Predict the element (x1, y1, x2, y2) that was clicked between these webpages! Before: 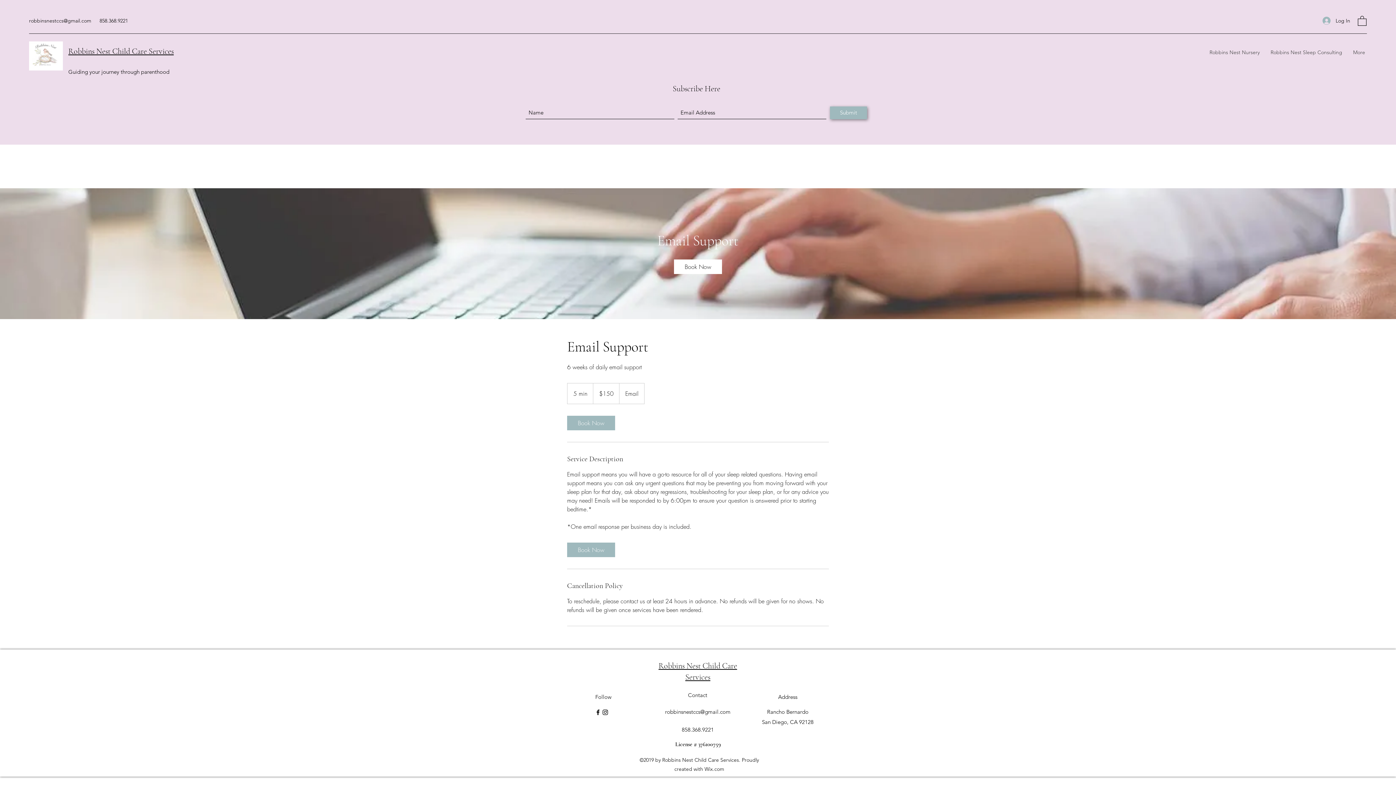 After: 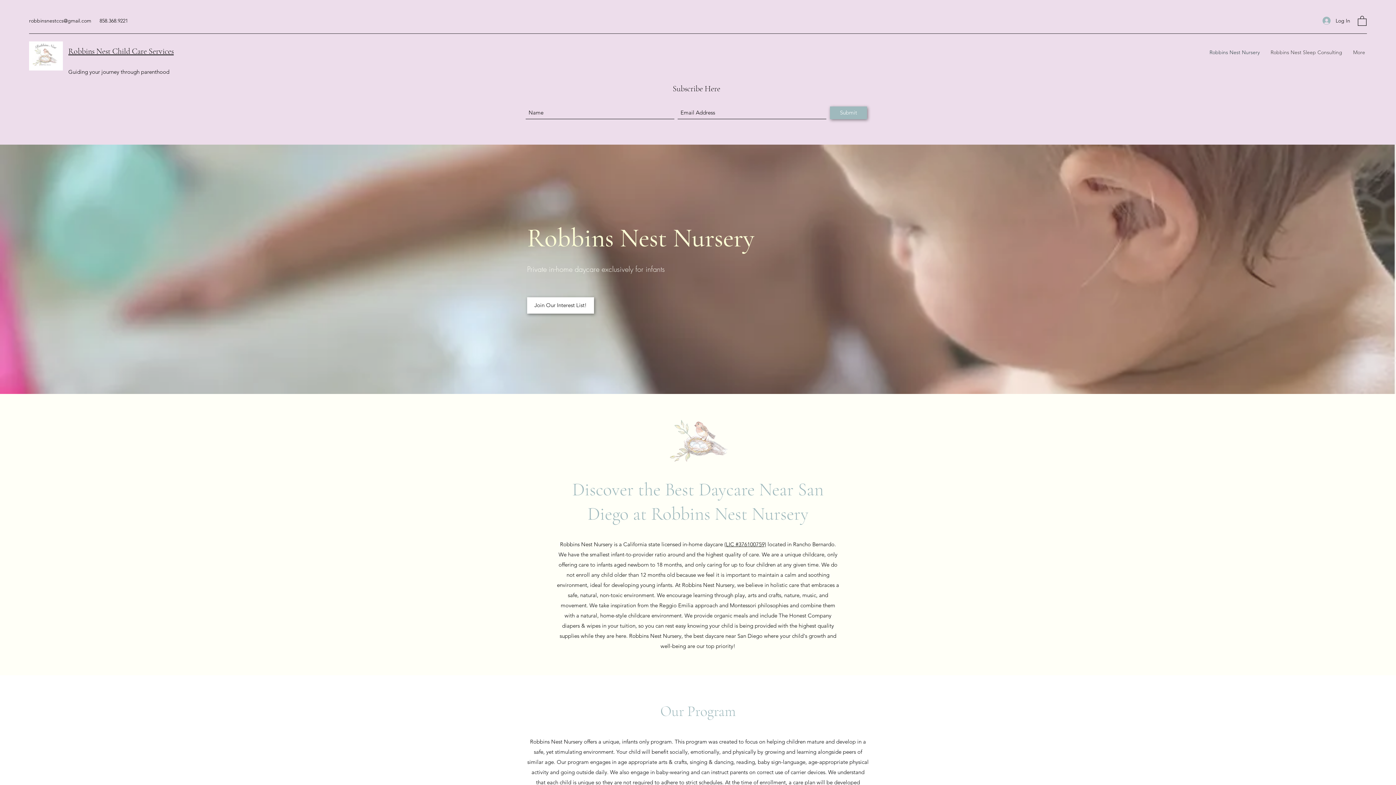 Action: bbox: (1204, 42, 1265, 62) label: Robbins Nest Nursery